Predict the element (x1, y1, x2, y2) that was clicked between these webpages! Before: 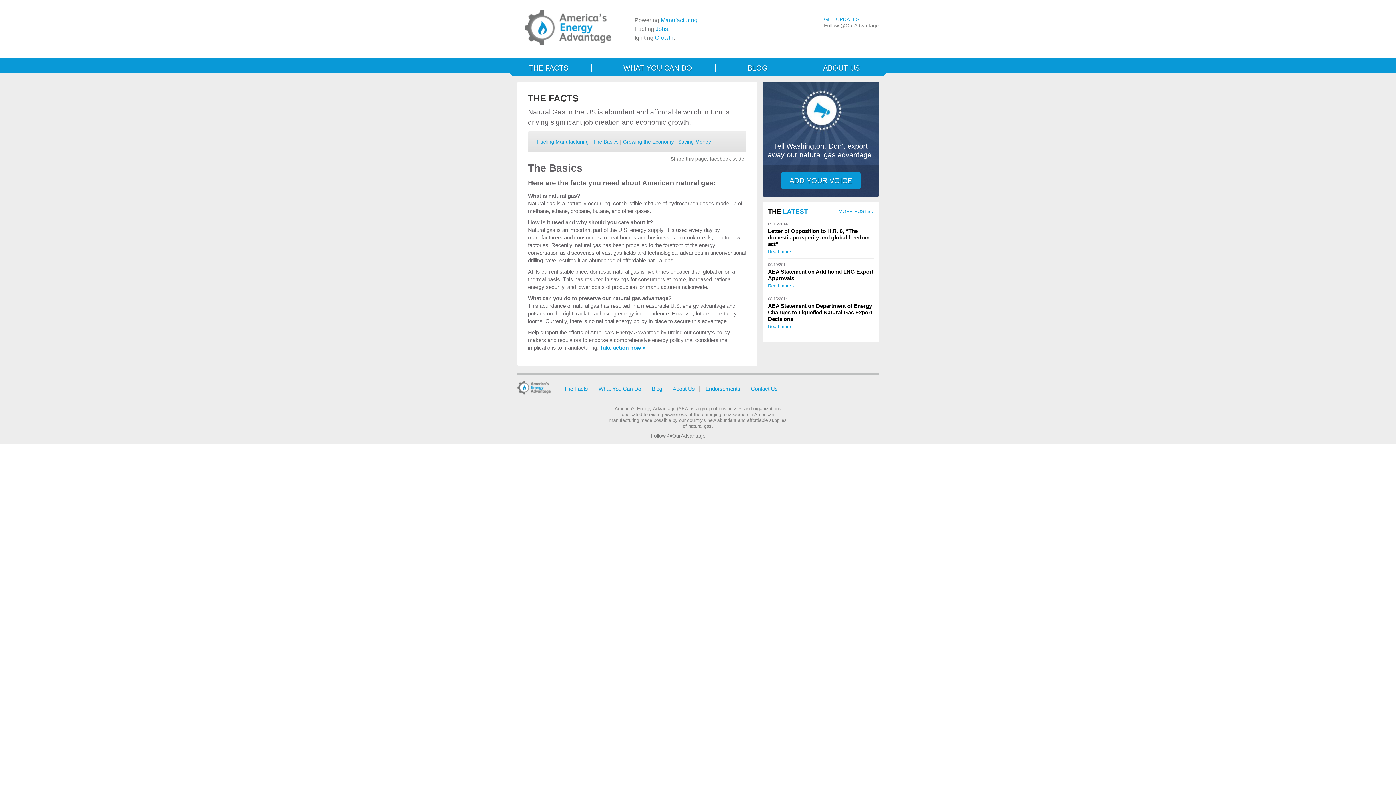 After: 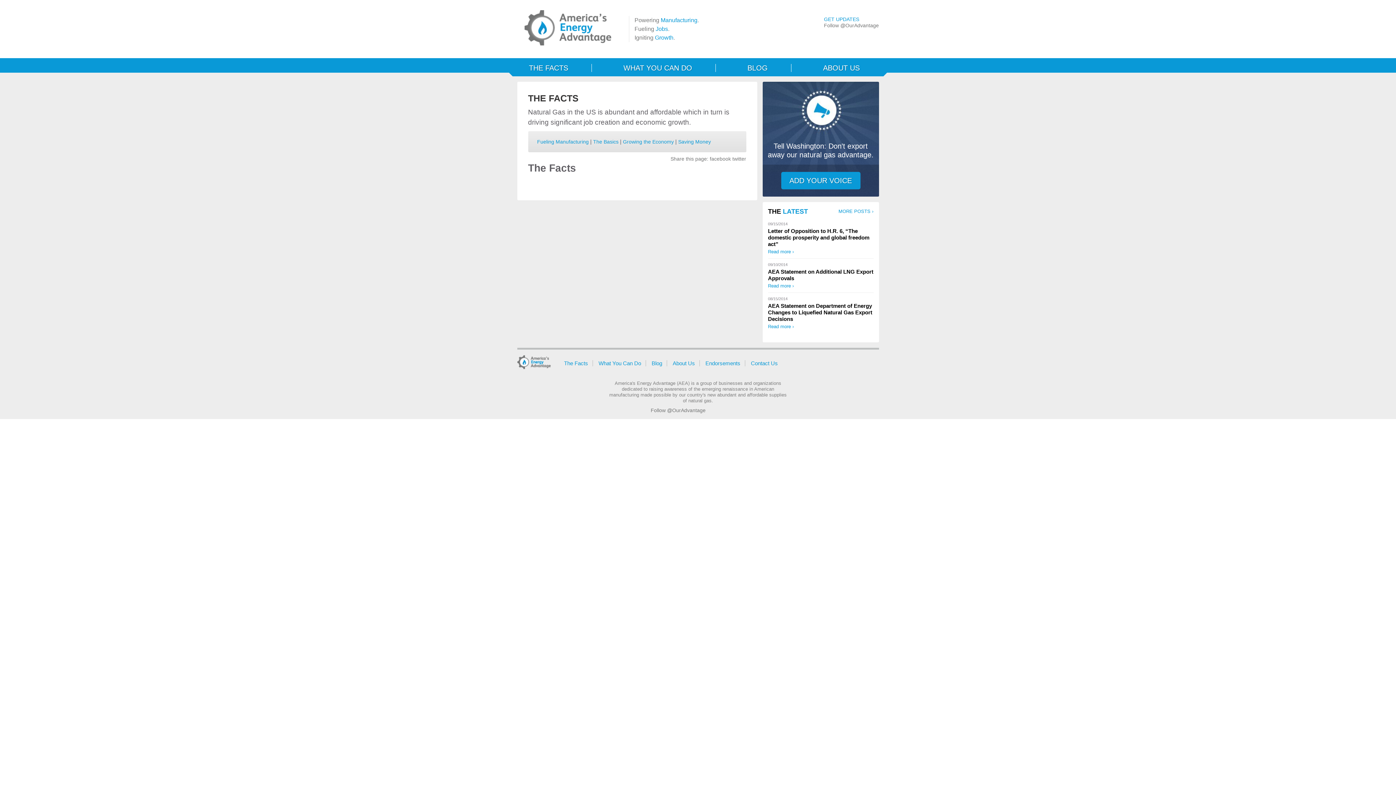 Action: label: THE FACTS bbox: (529, 64, 592, 72)